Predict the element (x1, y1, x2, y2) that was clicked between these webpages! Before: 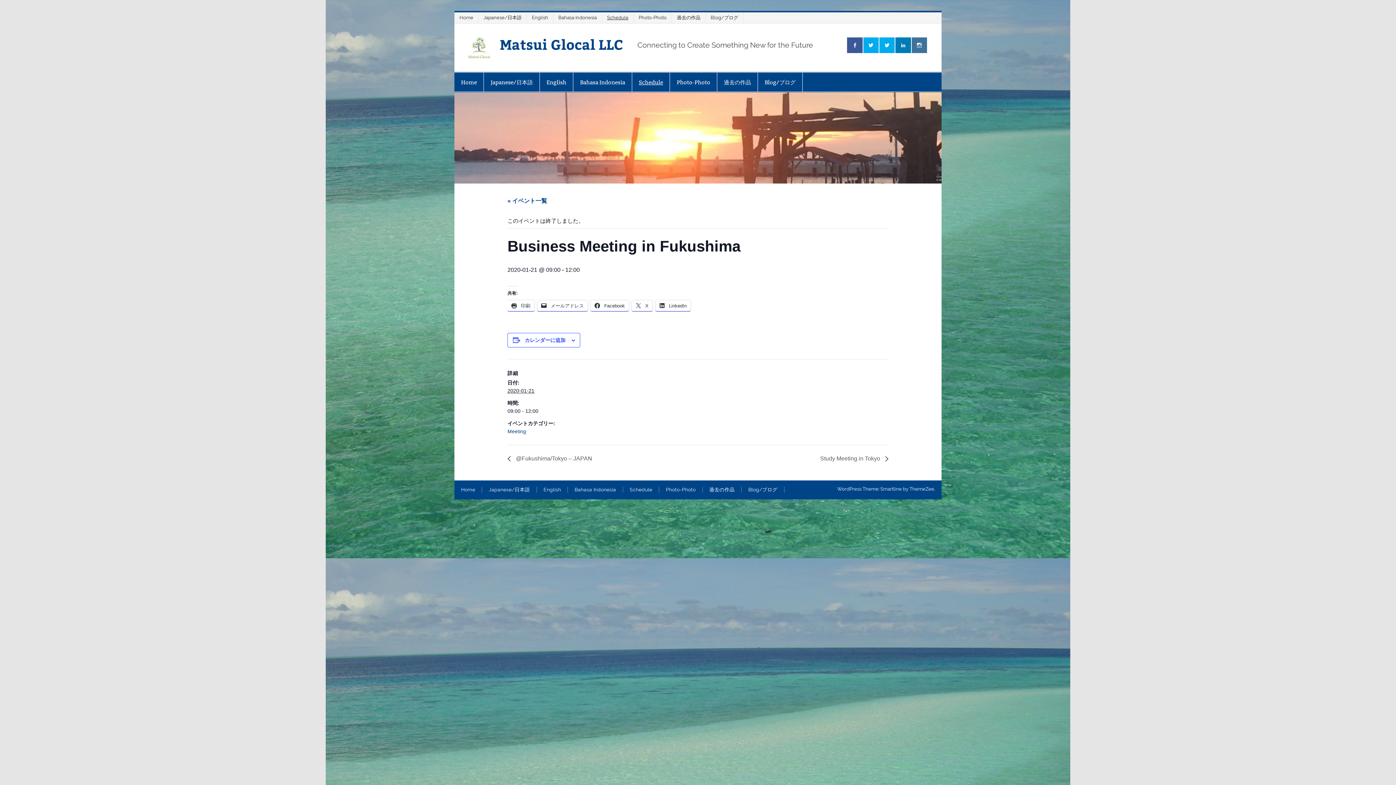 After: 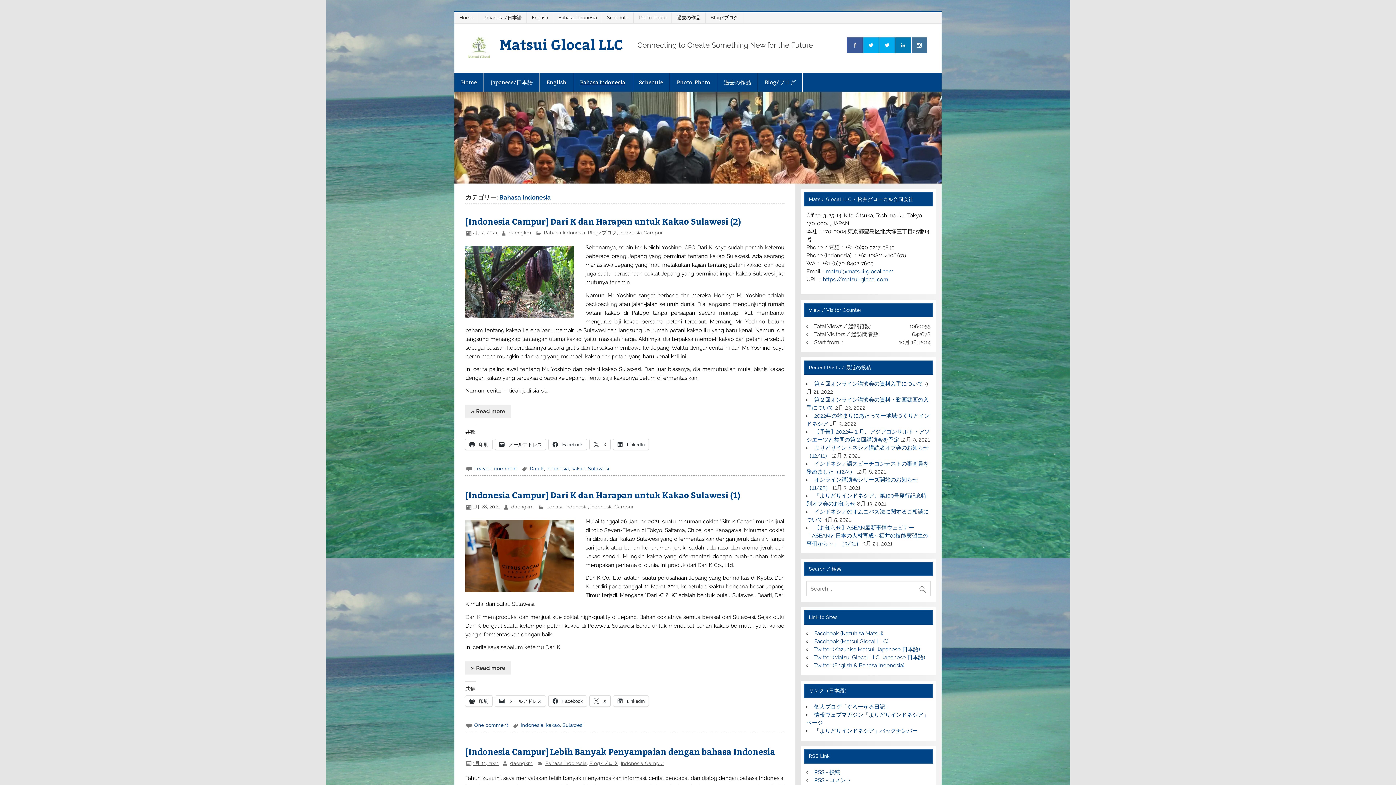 Action: label: Bahasa Indonesia bbox: (574, 487, 616, 492)